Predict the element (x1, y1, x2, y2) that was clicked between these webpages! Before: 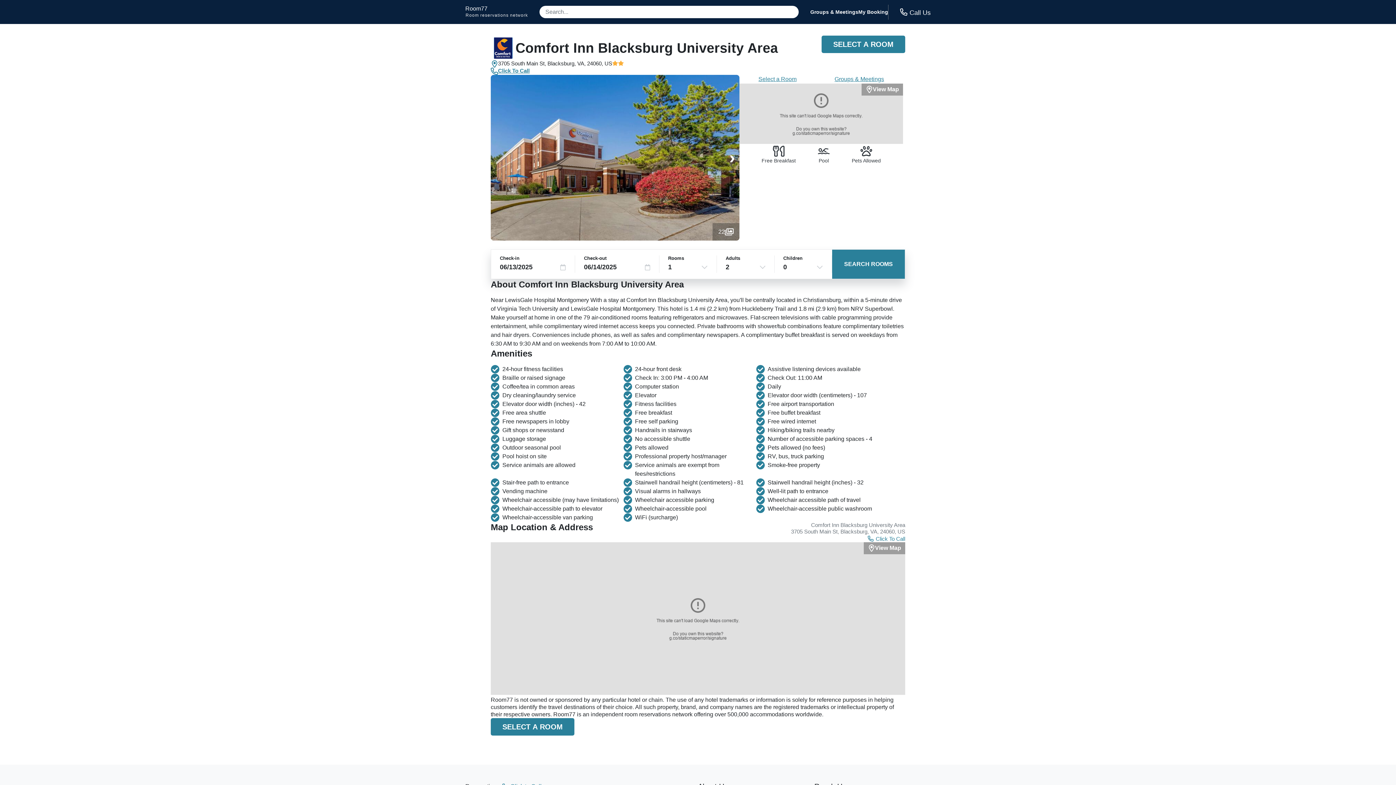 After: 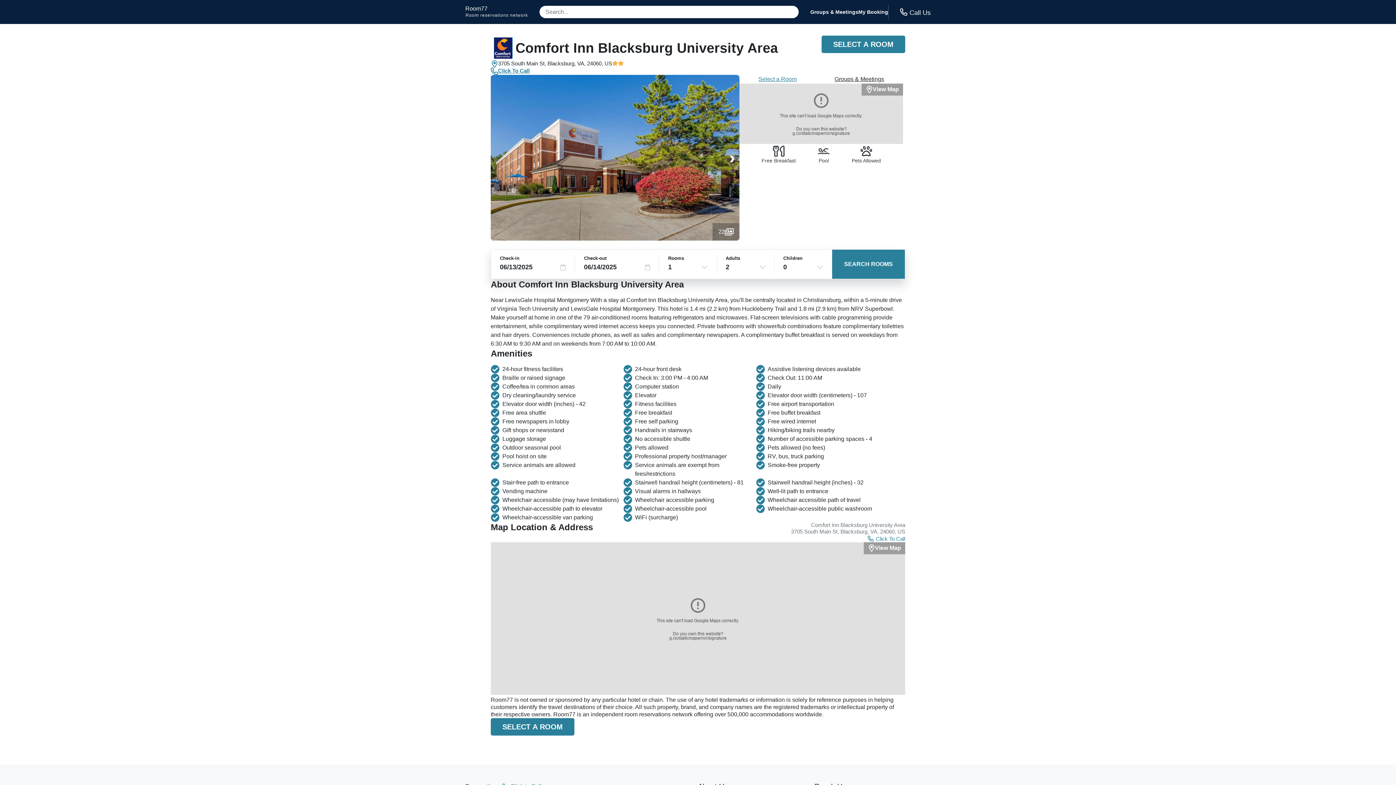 Action: label: Groups & Meetings bbox: (834, 74, 884, 83)